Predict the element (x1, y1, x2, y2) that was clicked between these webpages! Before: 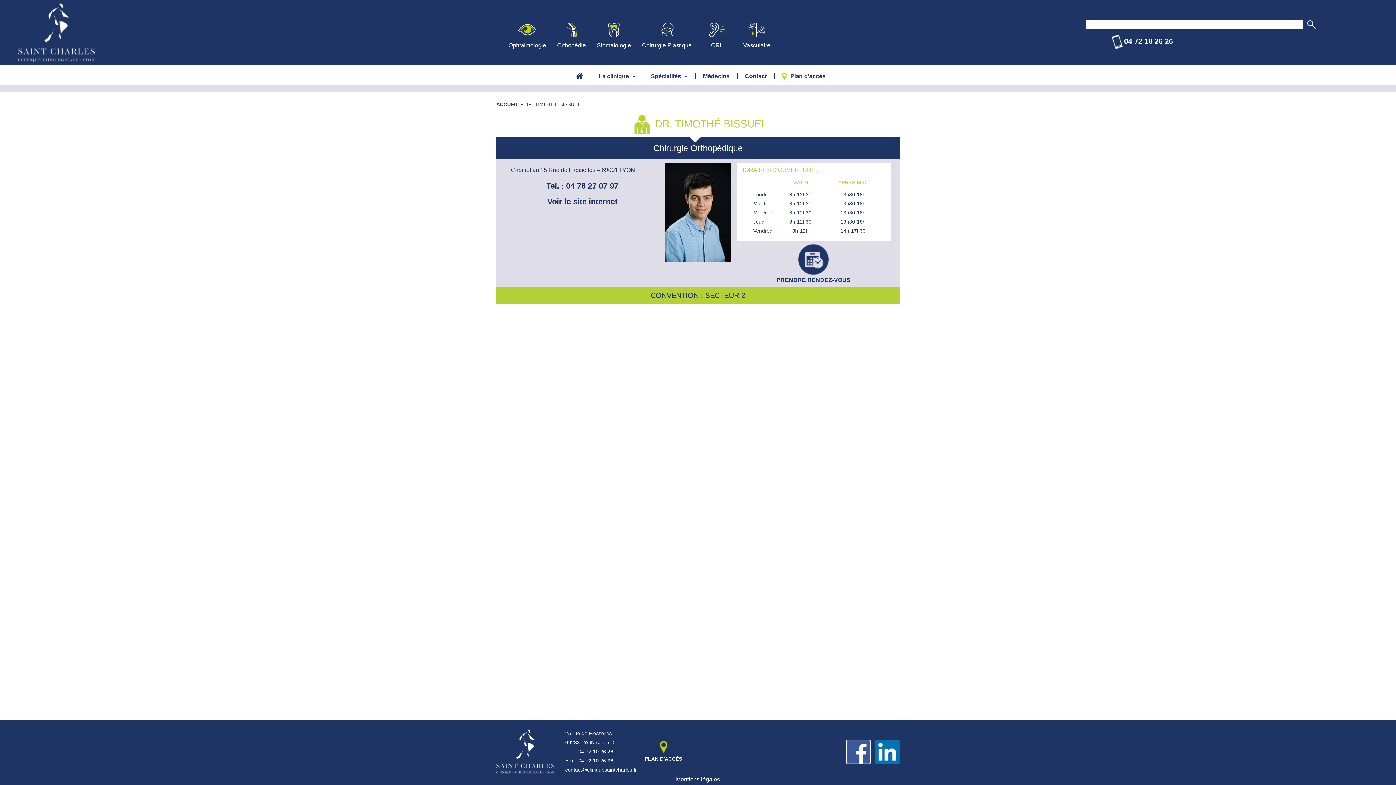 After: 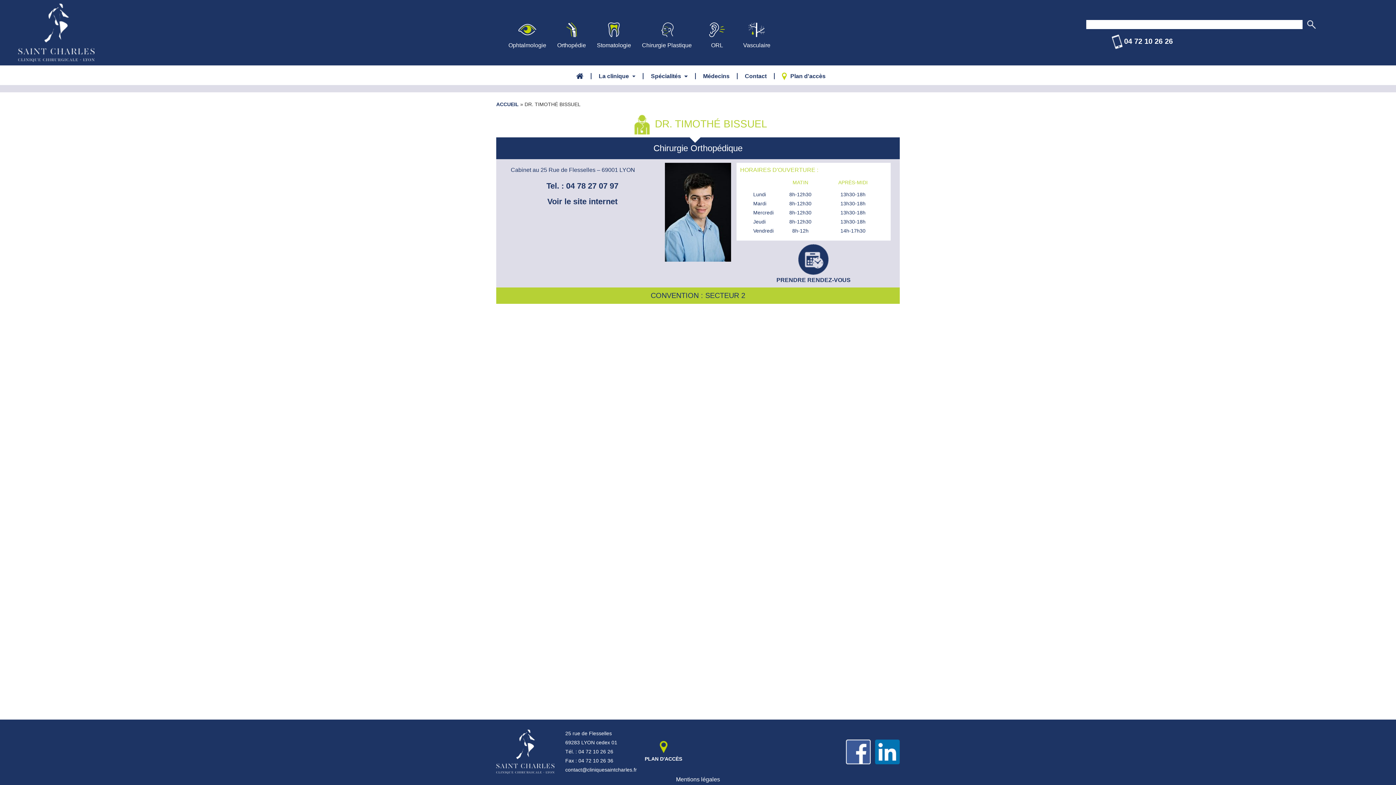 Action: bbox: (875, 748, 900, 754)